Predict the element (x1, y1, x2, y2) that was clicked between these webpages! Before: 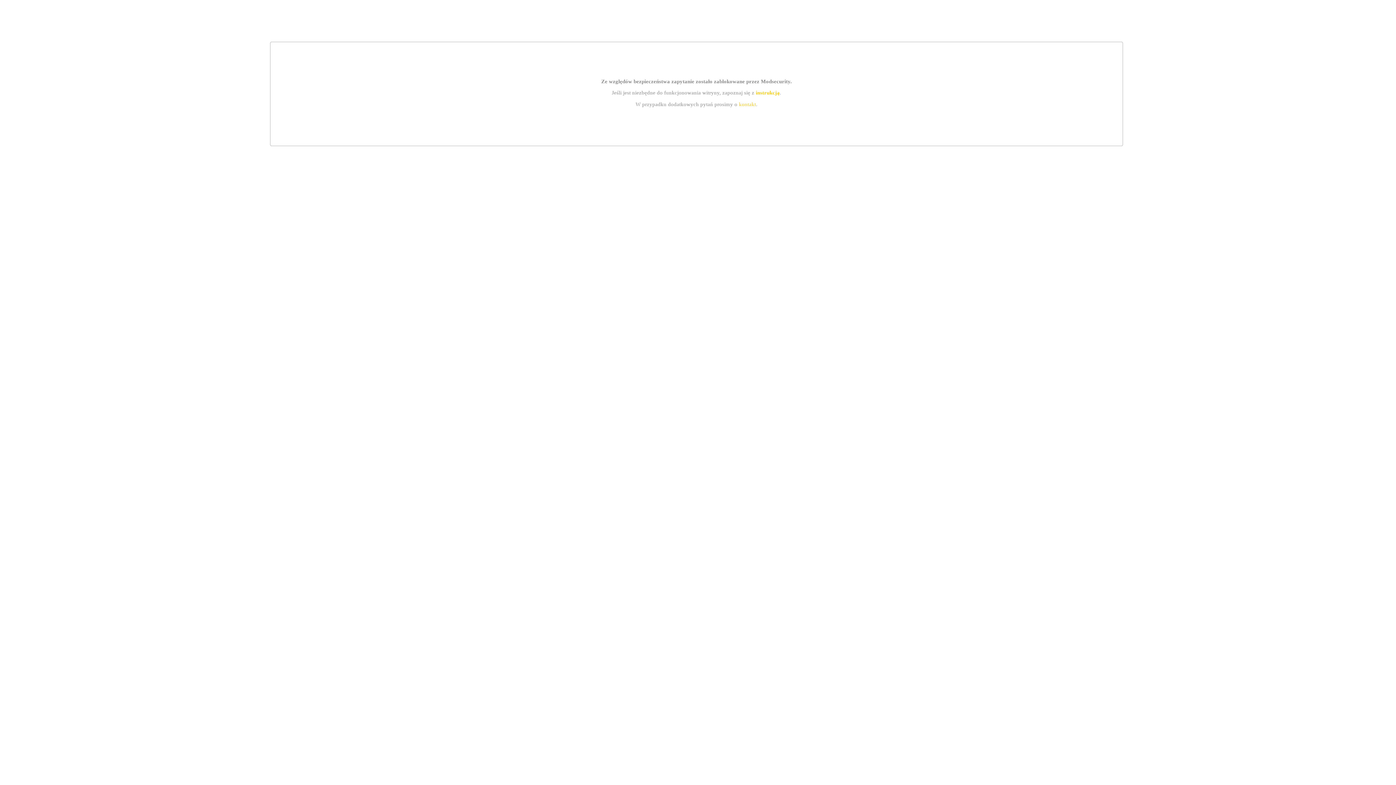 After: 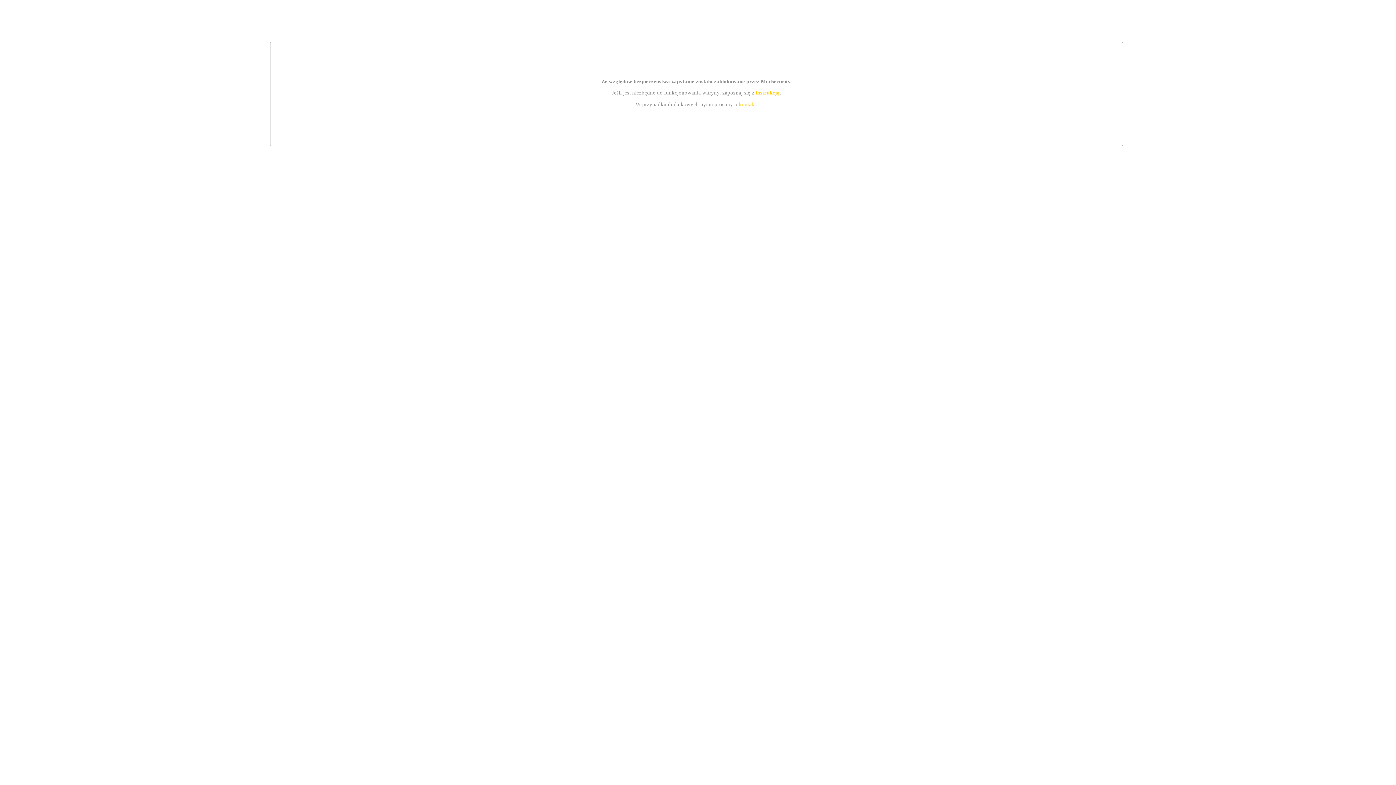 Action: label: kontakt bbox: (739, 101, 756, 107)